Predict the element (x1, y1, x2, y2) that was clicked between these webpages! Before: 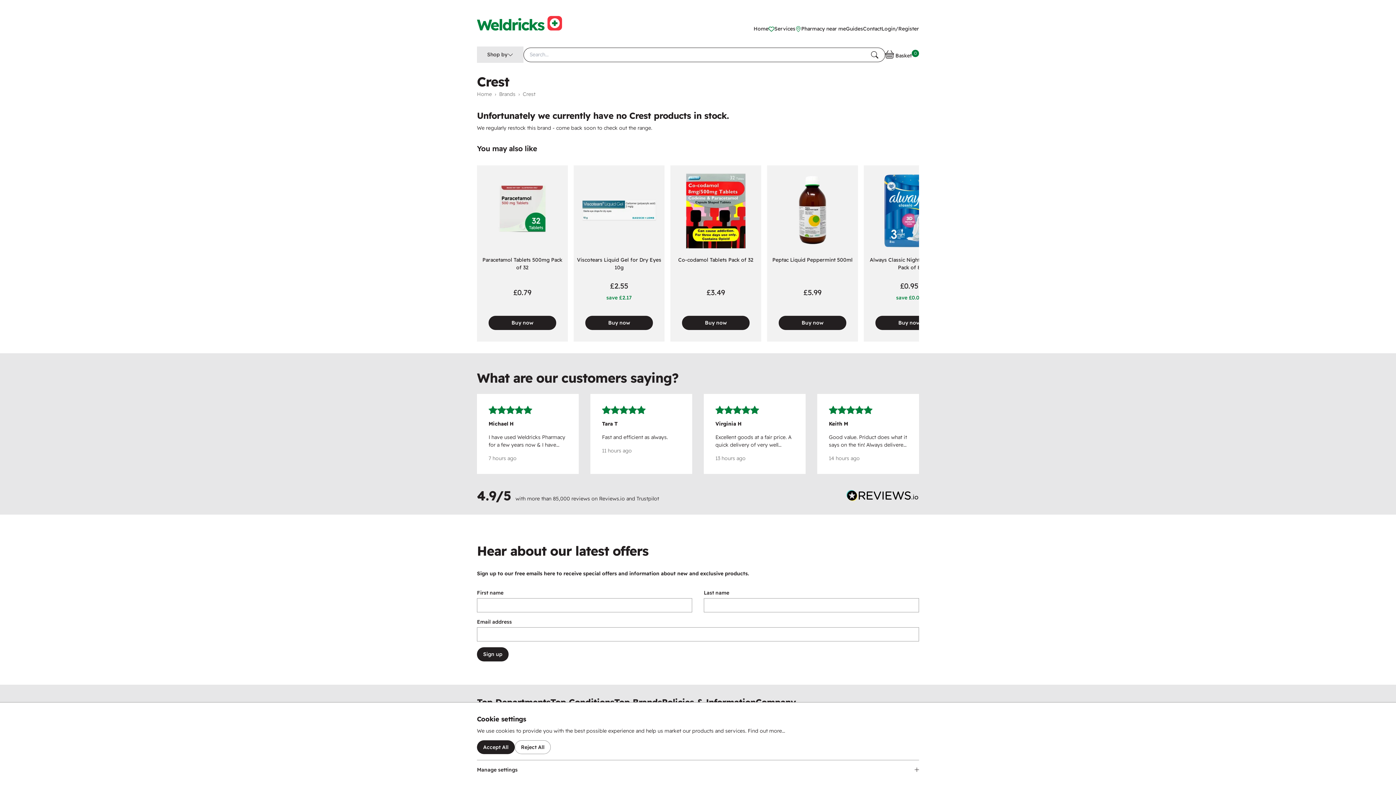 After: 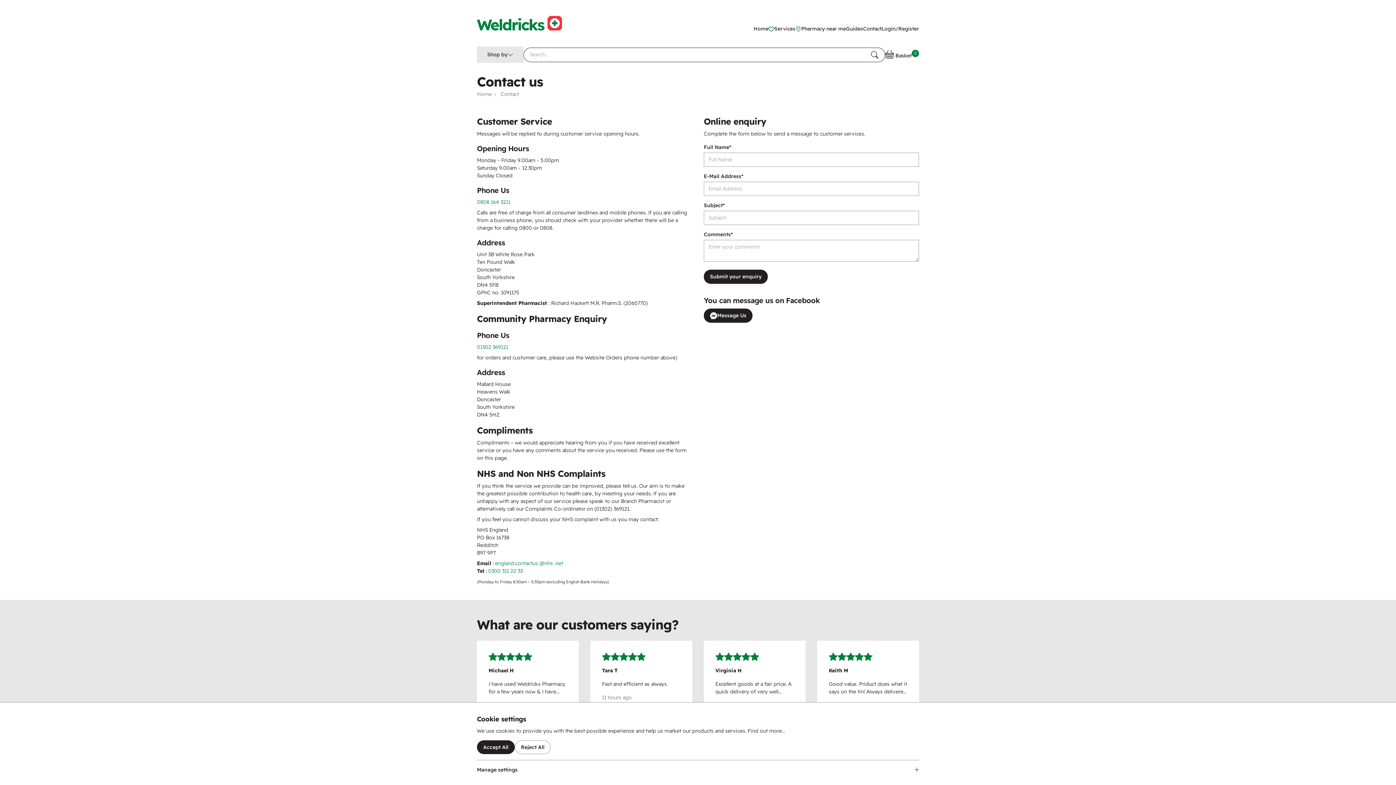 Action: bbox: (863, 25, 881, 32) label: Contact